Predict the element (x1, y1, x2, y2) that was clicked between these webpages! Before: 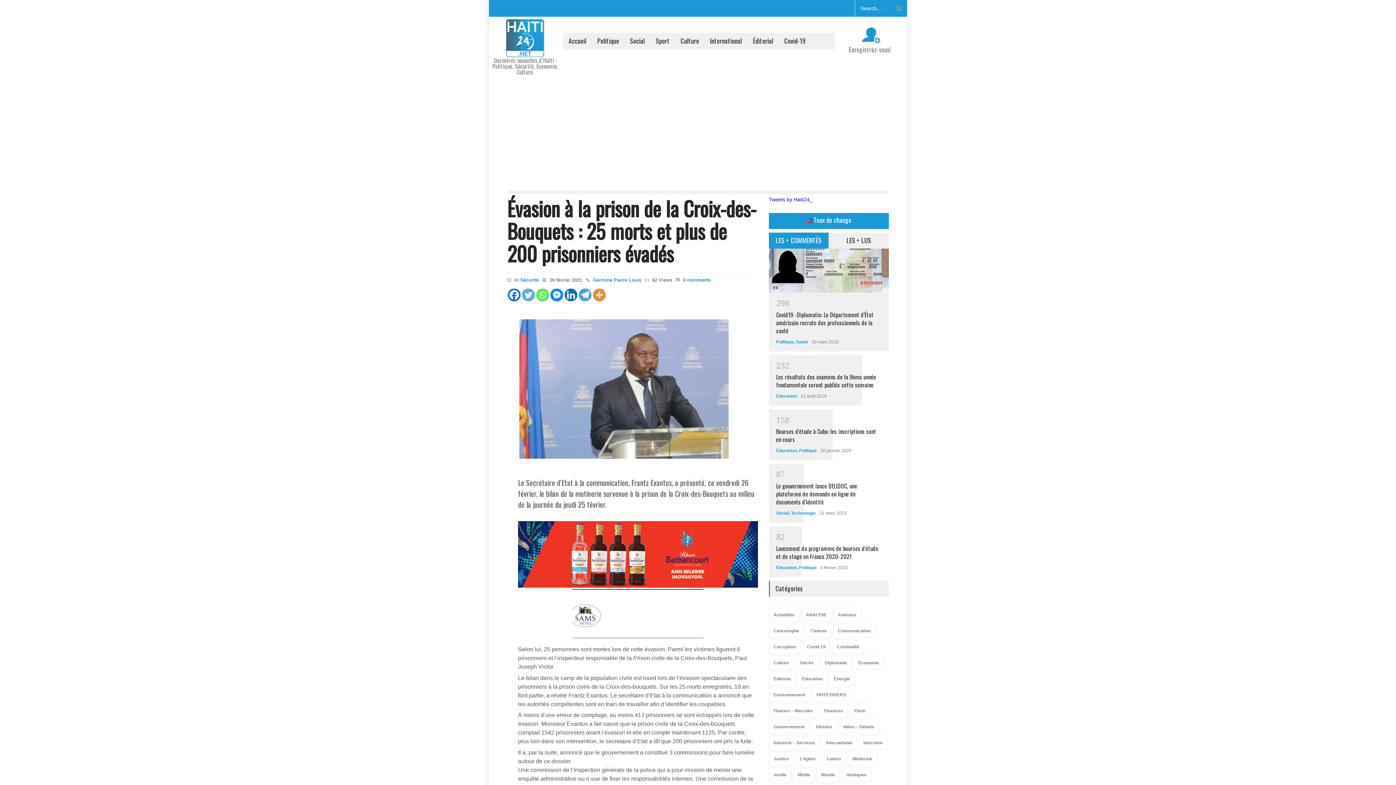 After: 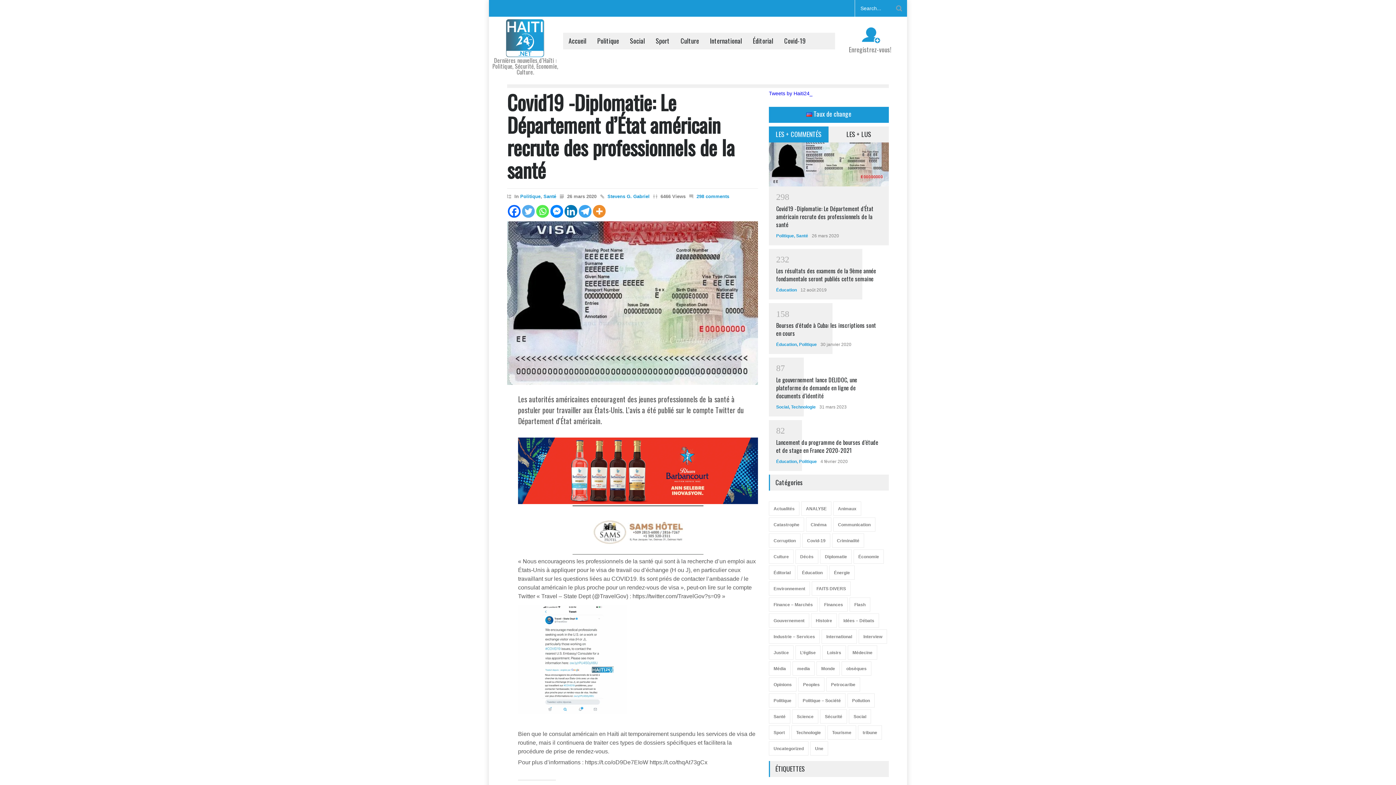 Action: bbox: (776, 310, 873, 335) label: Covid19 -Diplomatie: Le Département d'État américain recrute des professionnels de la santé